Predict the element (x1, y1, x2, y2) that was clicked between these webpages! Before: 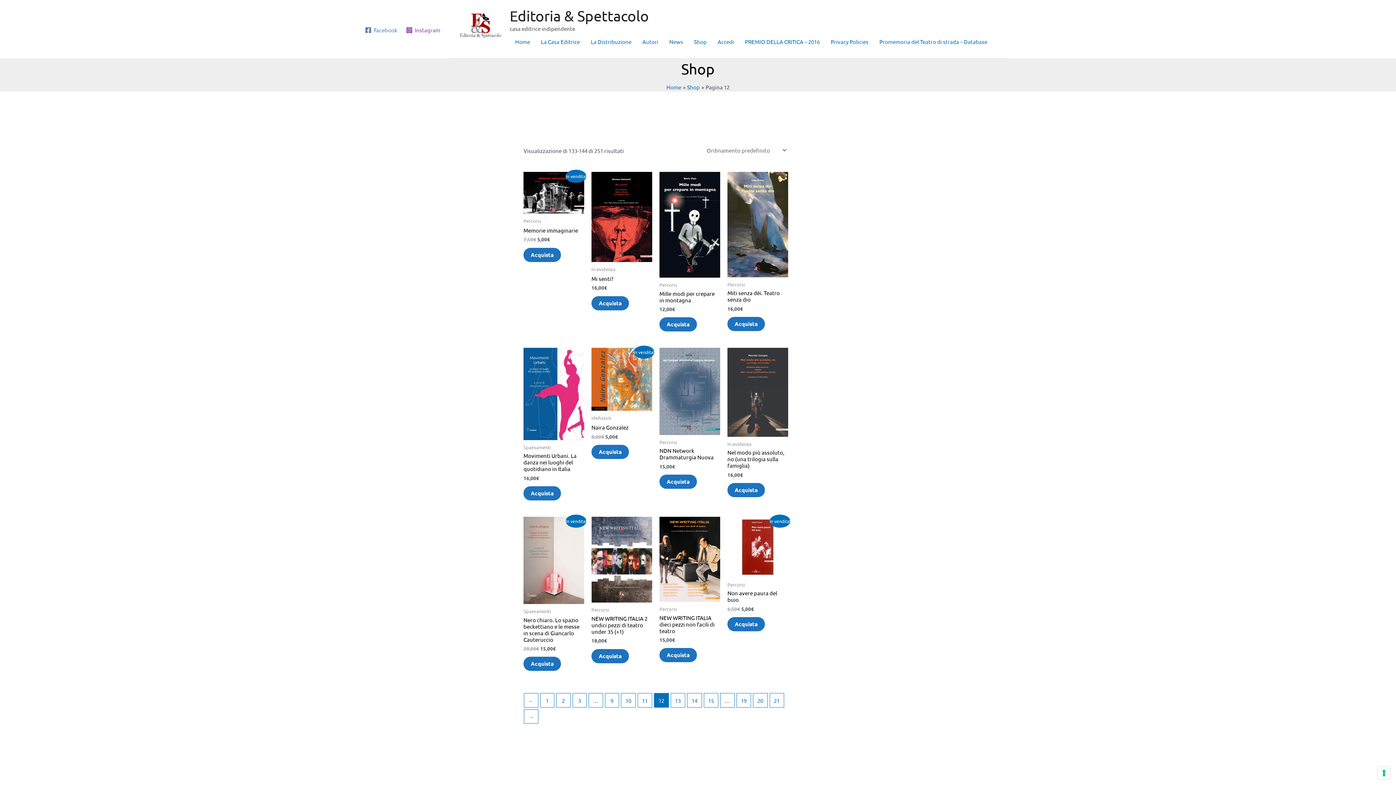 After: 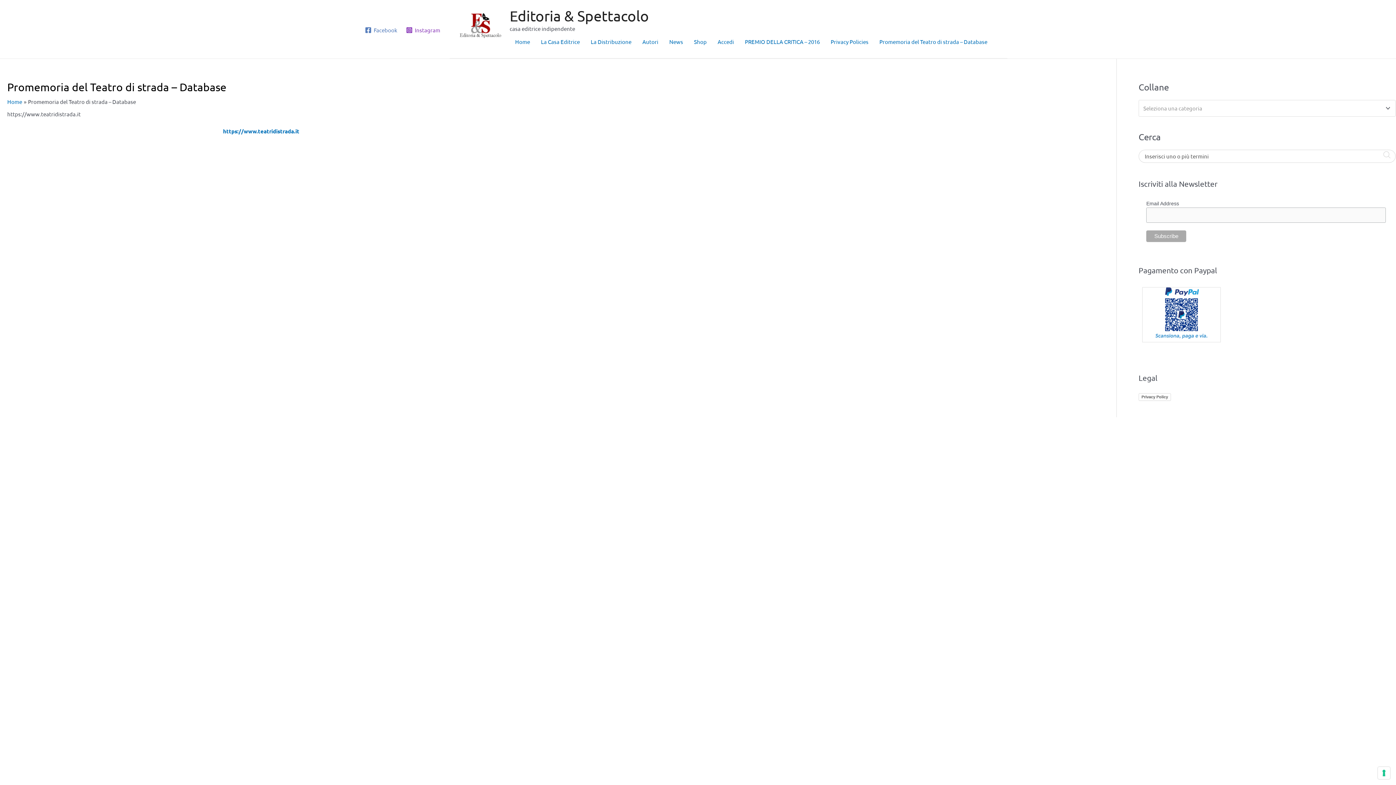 Action: bbox: (874, 32, 993, 50) label: Promemoria del Teatro di strada – Database